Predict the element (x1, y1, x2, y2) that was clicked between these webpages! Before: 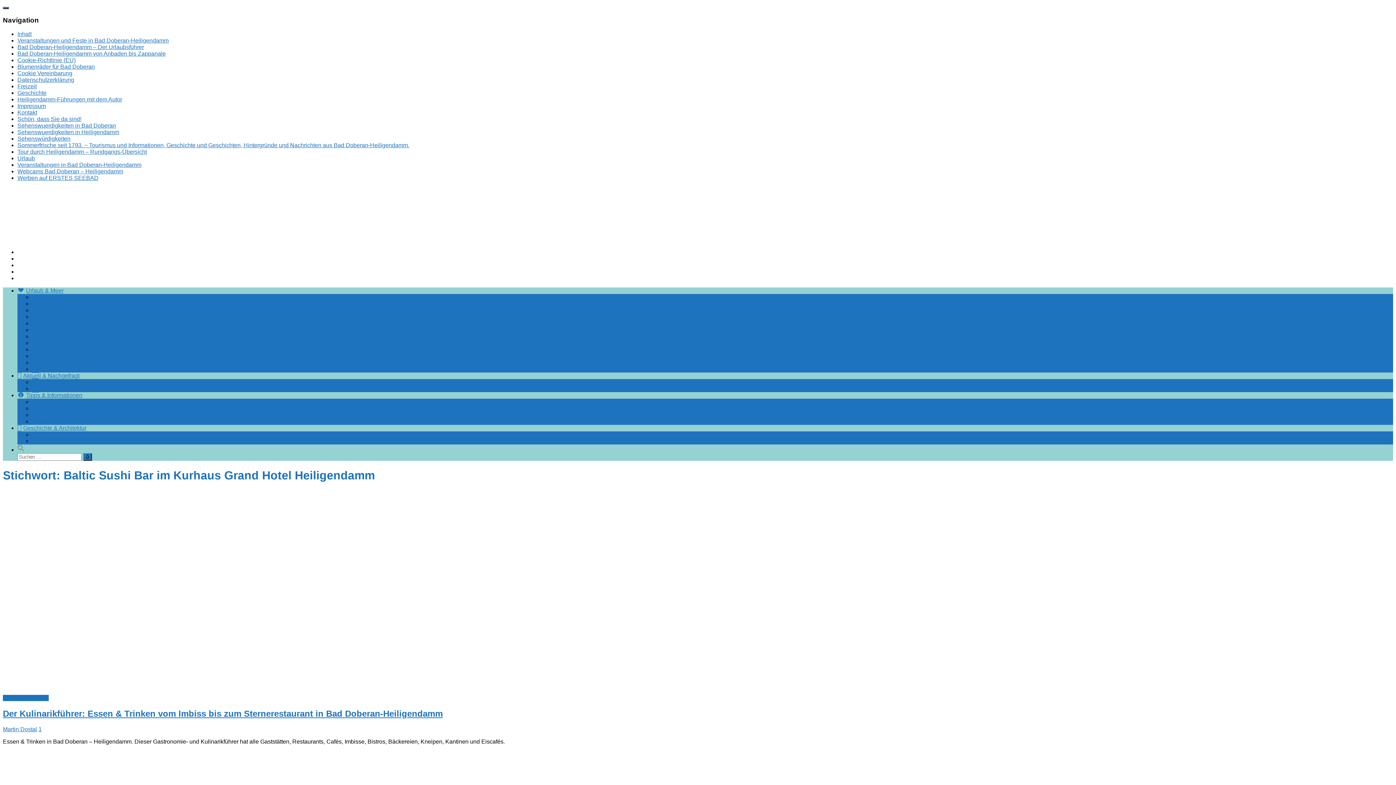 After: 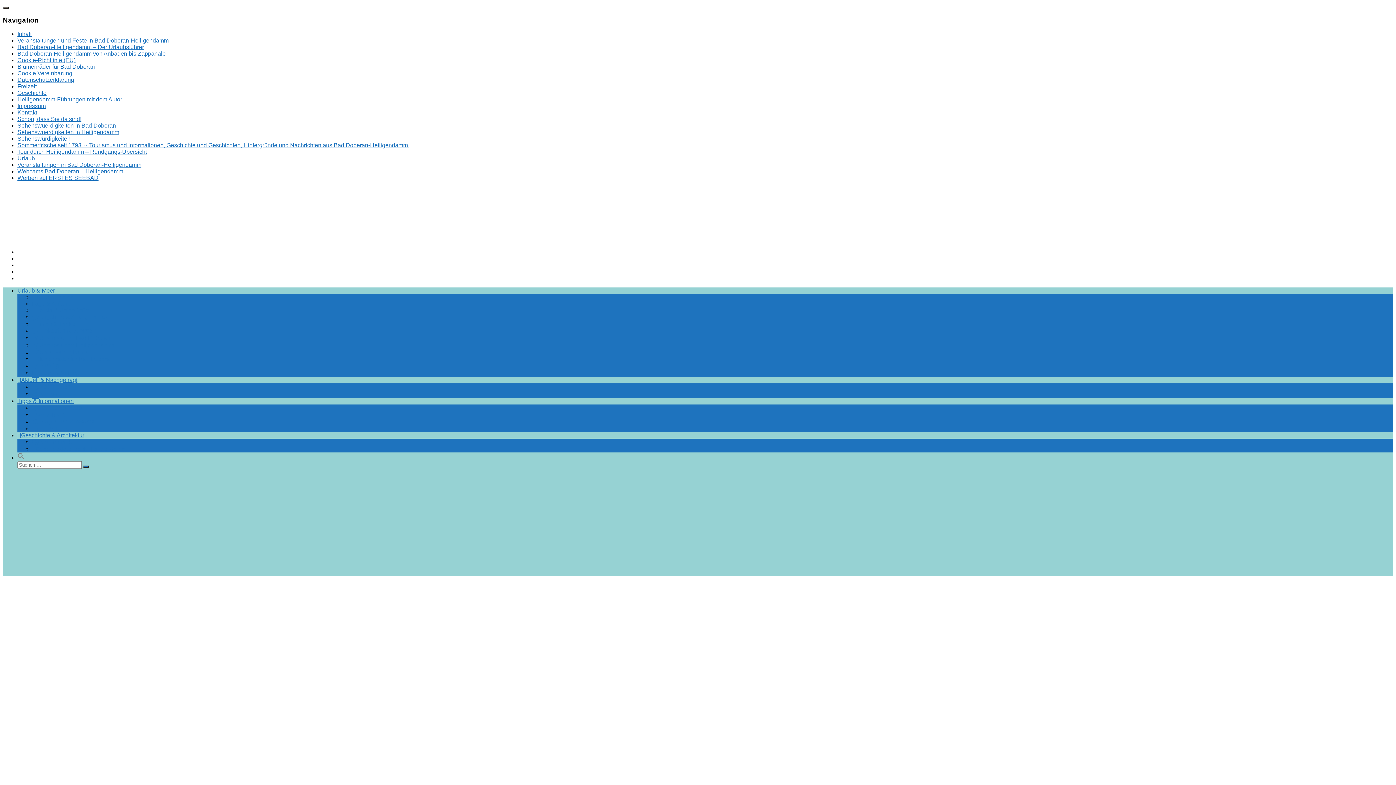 Action: bbox: (2, 688, 308, 695)